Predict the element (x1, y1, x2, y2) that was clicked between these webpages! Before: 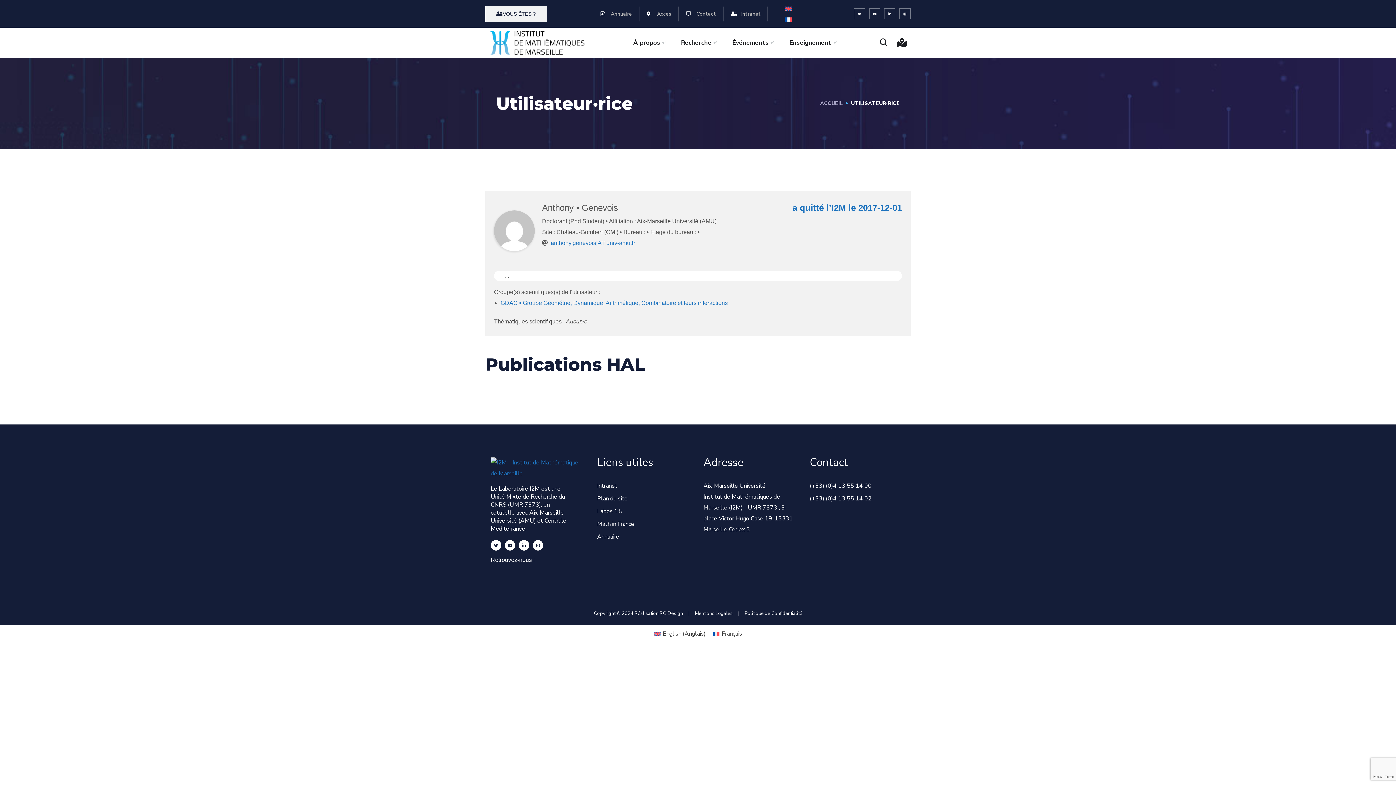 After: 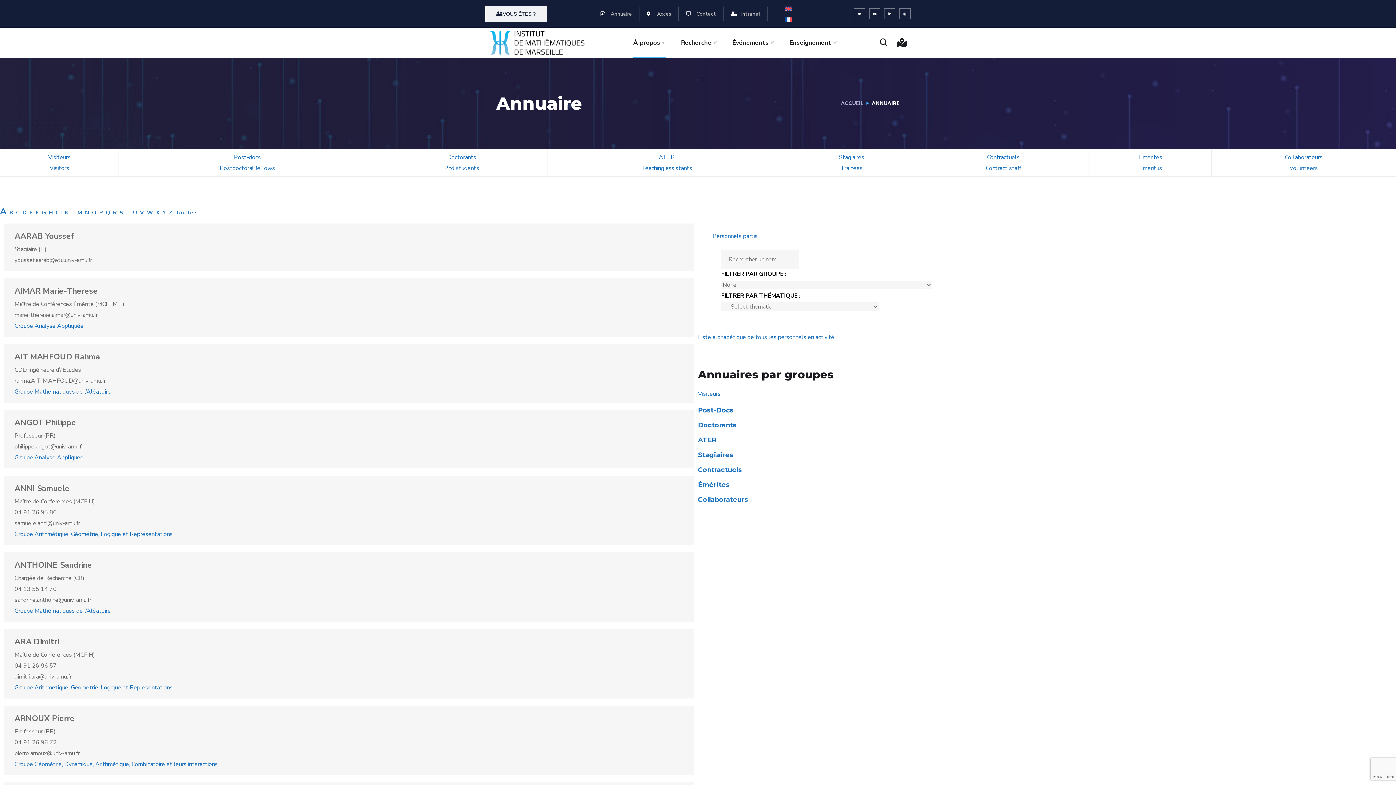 Action: bbox: (597, 531, 692, 542) label: Annuaire